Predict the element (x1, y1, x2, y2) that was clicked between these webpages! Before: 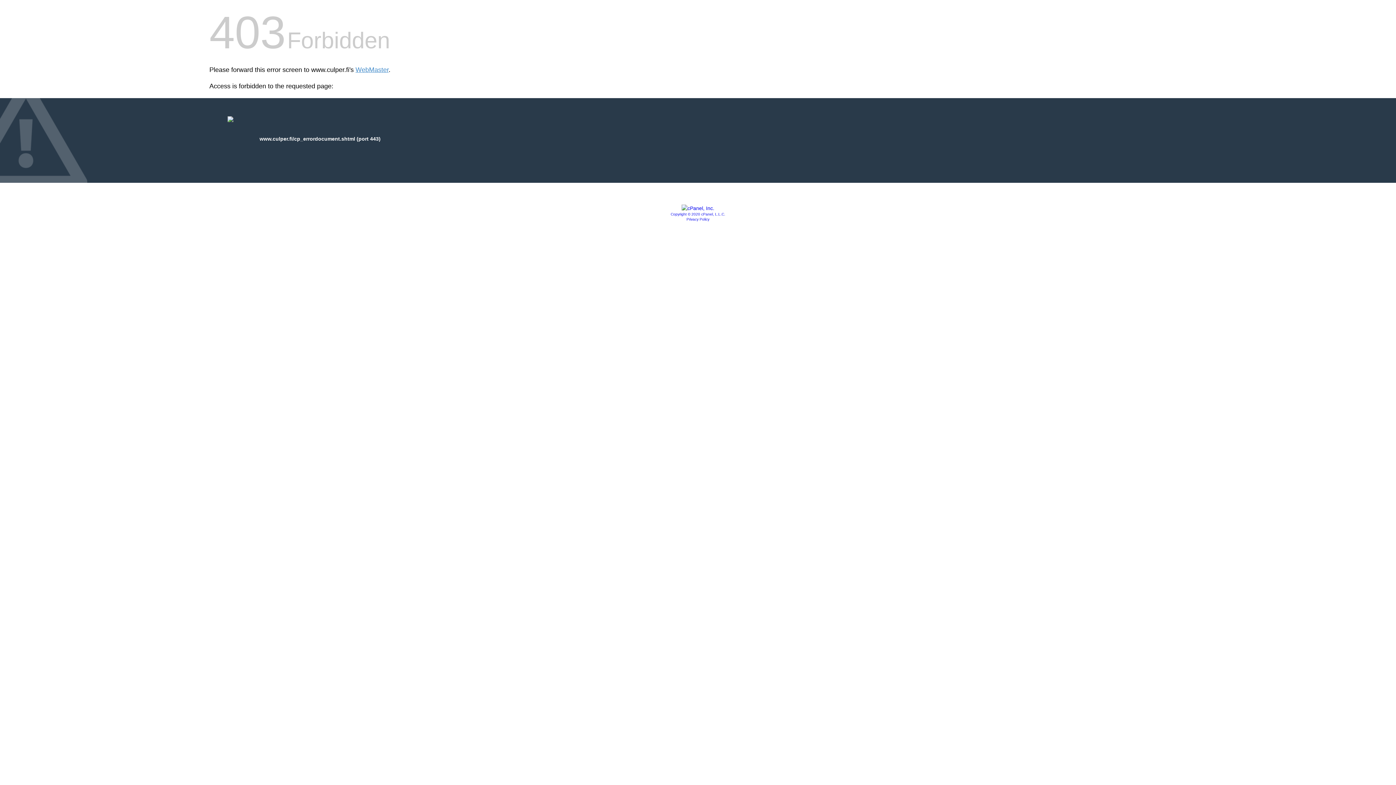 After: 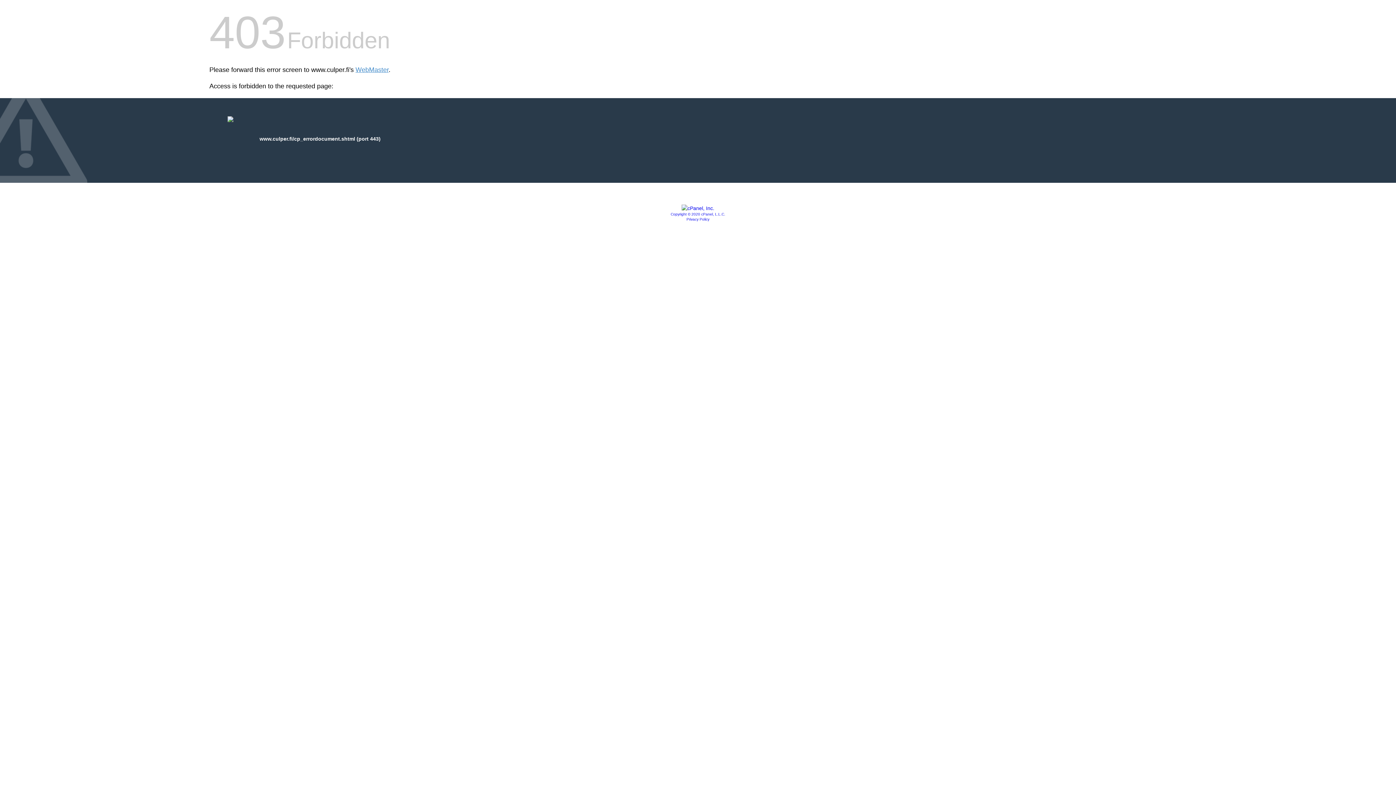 Action: bbox: (681, 205, 714, 211)